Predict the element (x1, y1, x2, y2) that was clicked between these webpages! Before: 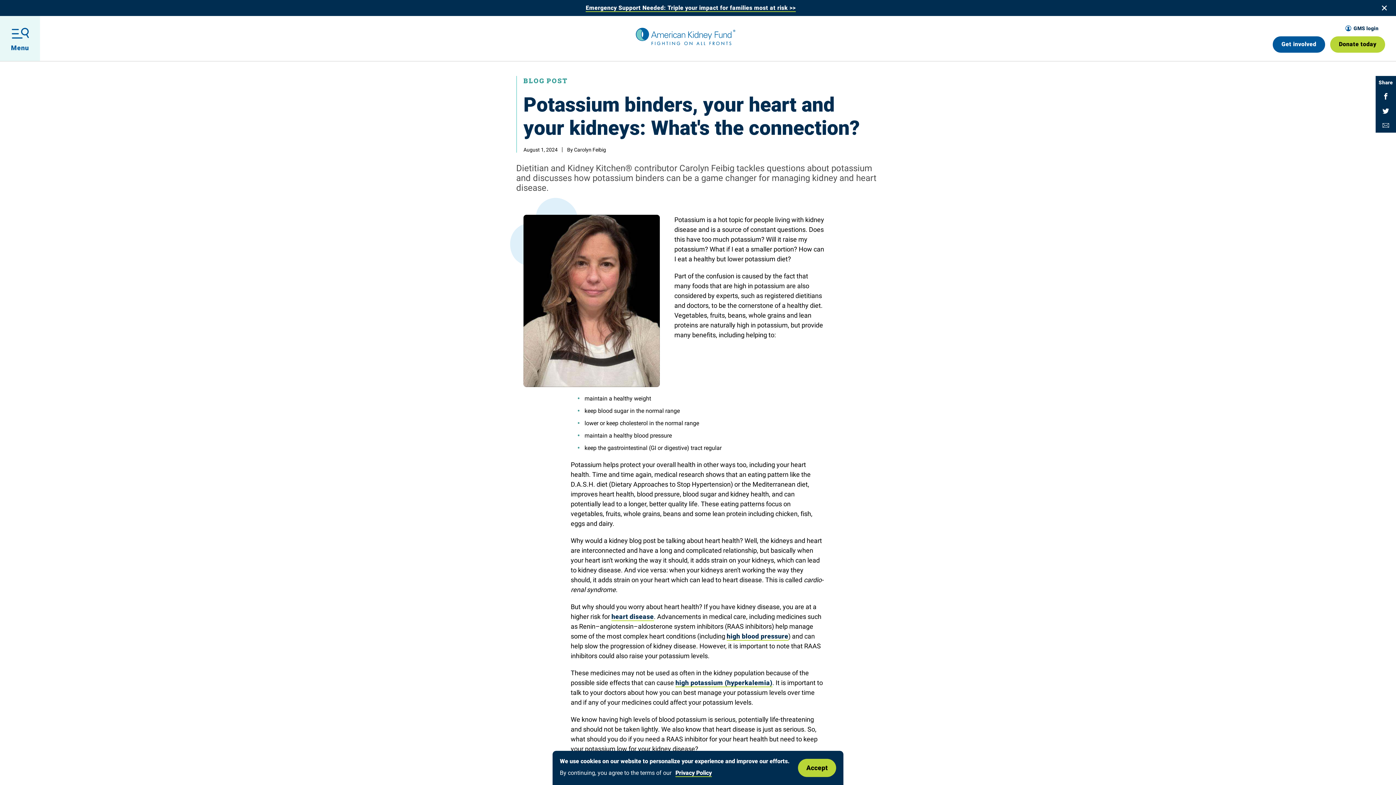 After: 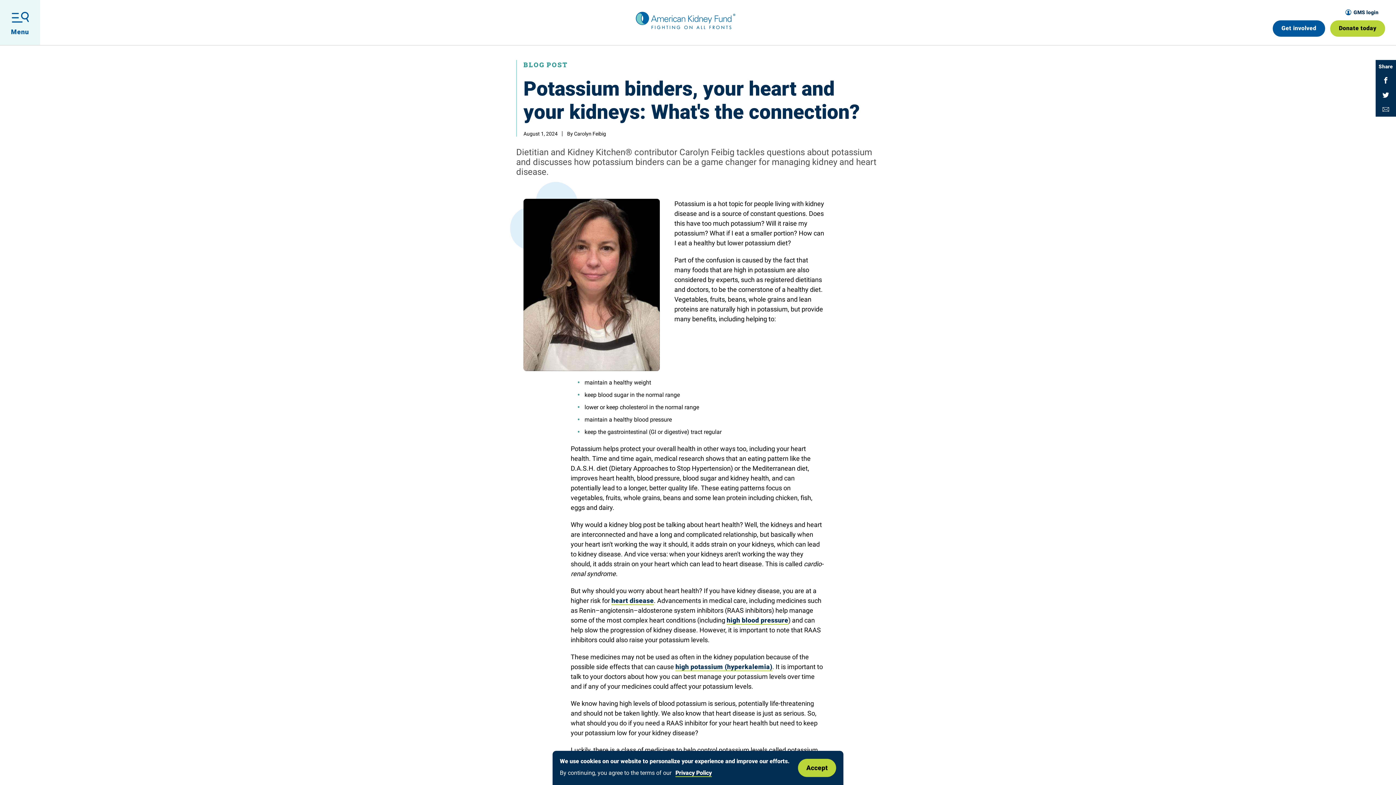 Action: label: Close banner bbox: (1380, 3, 1389, 12)